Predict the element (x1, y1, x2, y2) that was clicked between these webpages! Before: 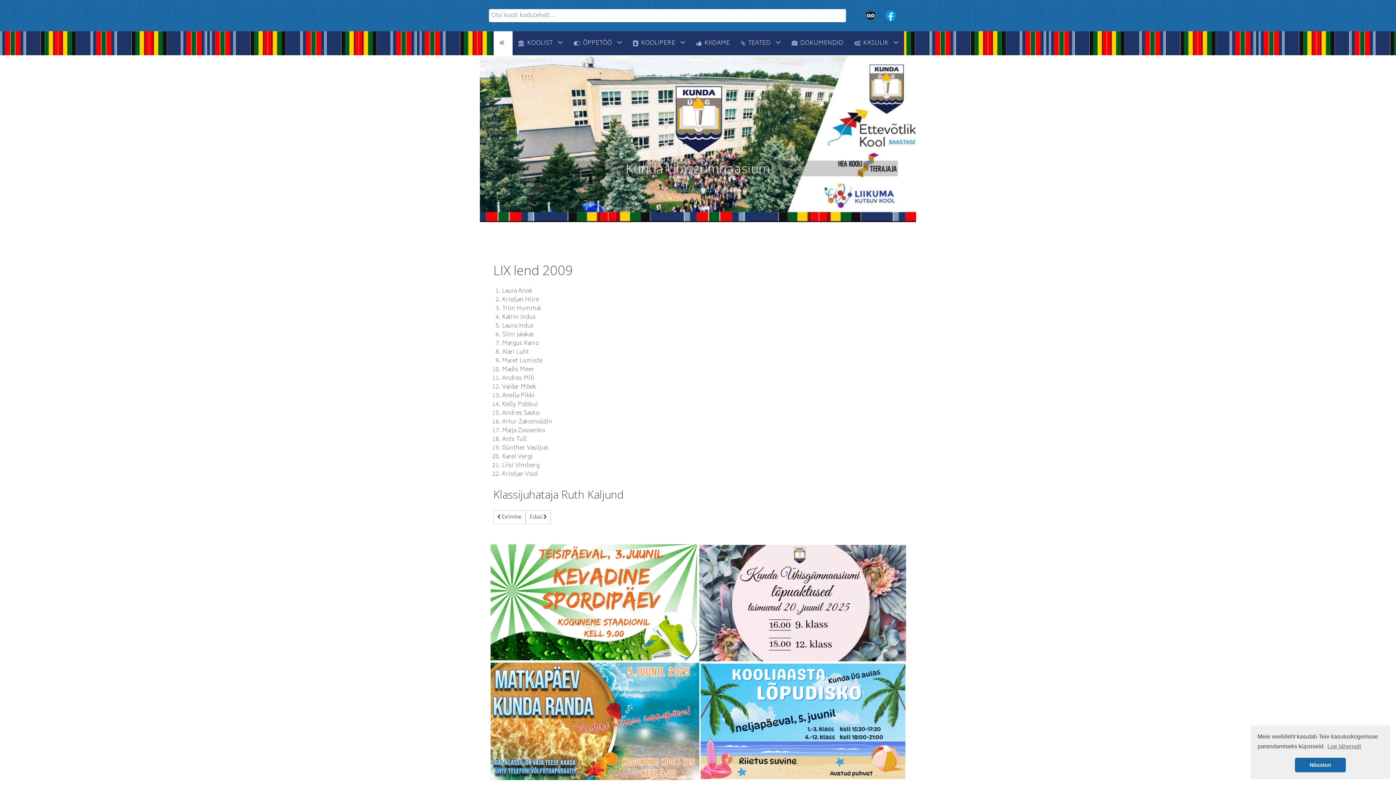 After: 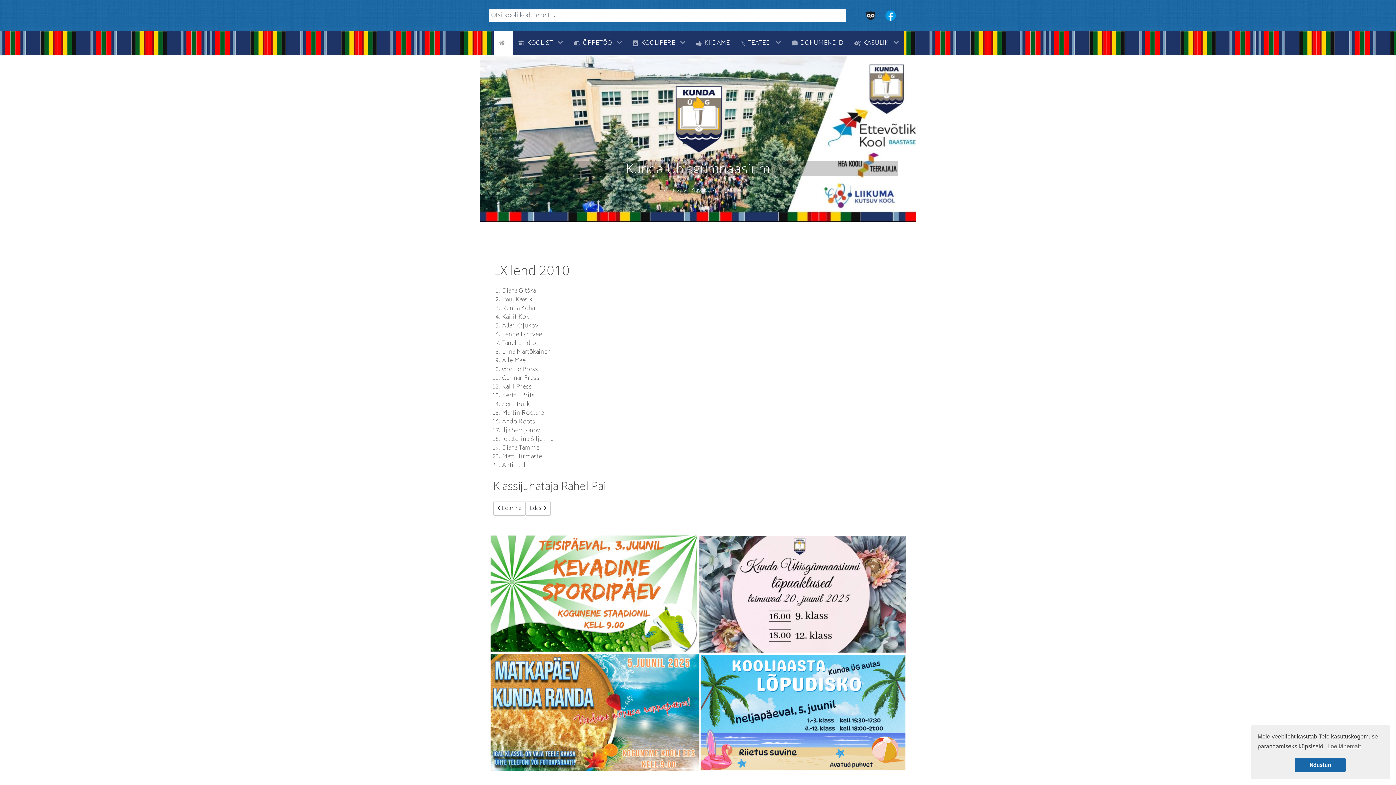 Action: label: Eelmine artikkel: LX lend 2010
 Eelmine bbox: (493, 510, 525, 524)